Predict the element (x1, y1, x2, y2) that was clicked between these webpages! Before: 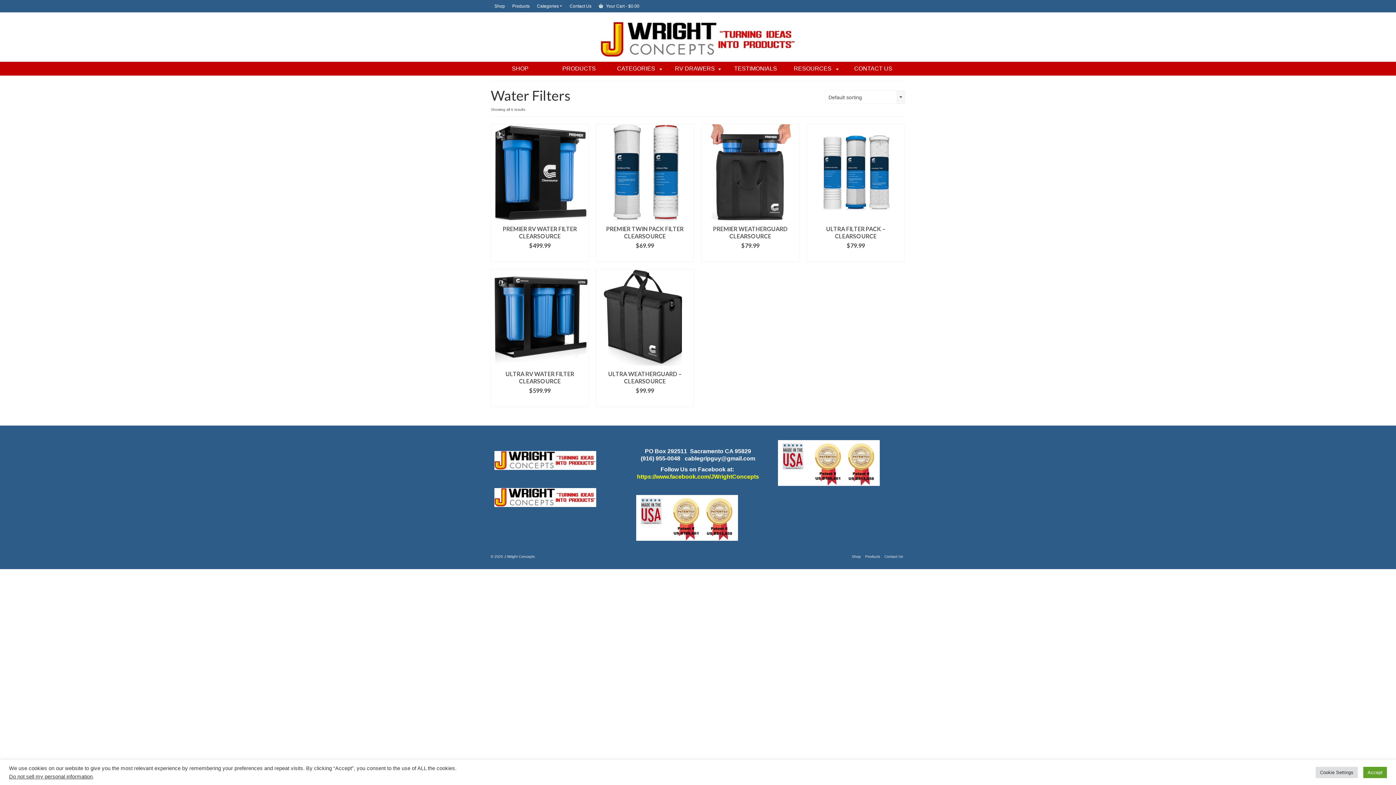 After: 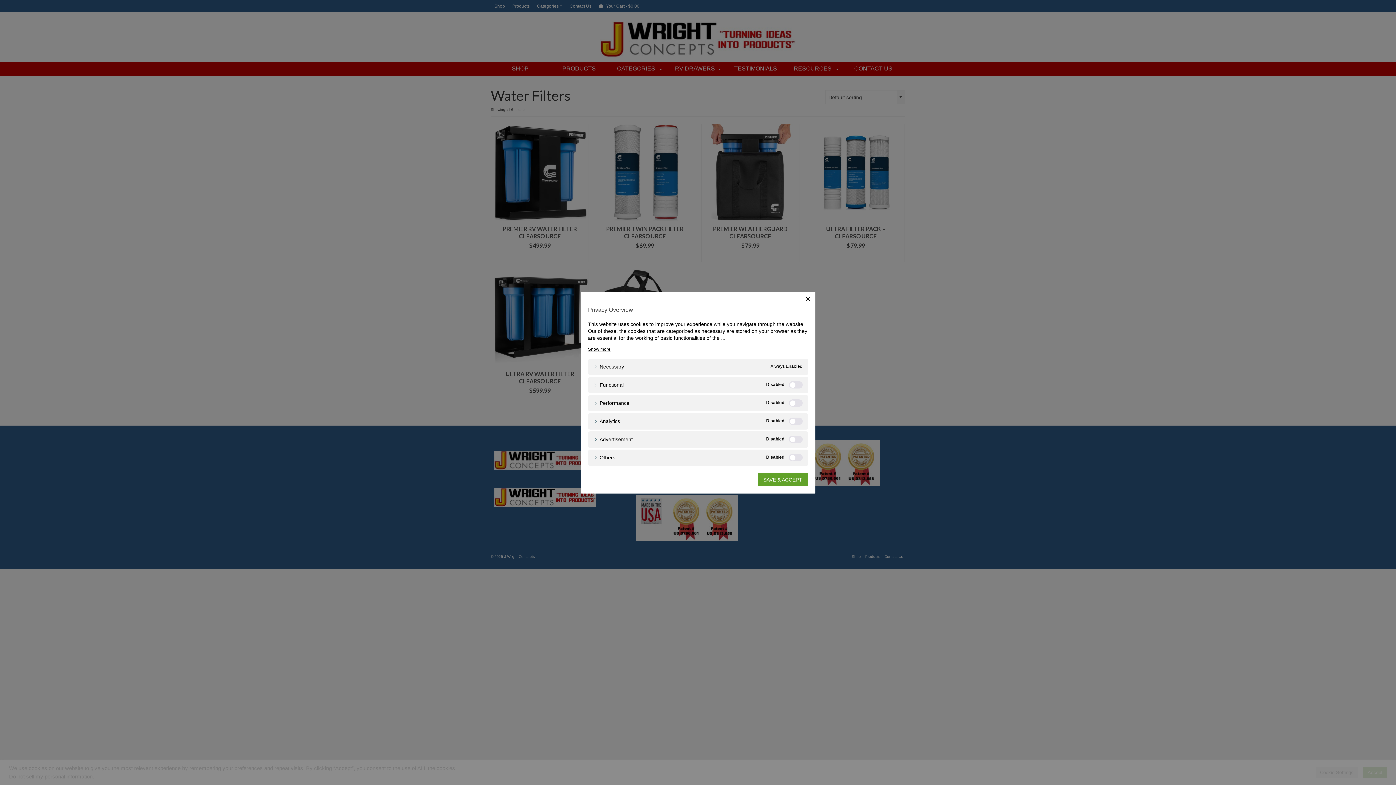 Action: label: Cookie Settings bbox: (1316, 767, 1358, 778)